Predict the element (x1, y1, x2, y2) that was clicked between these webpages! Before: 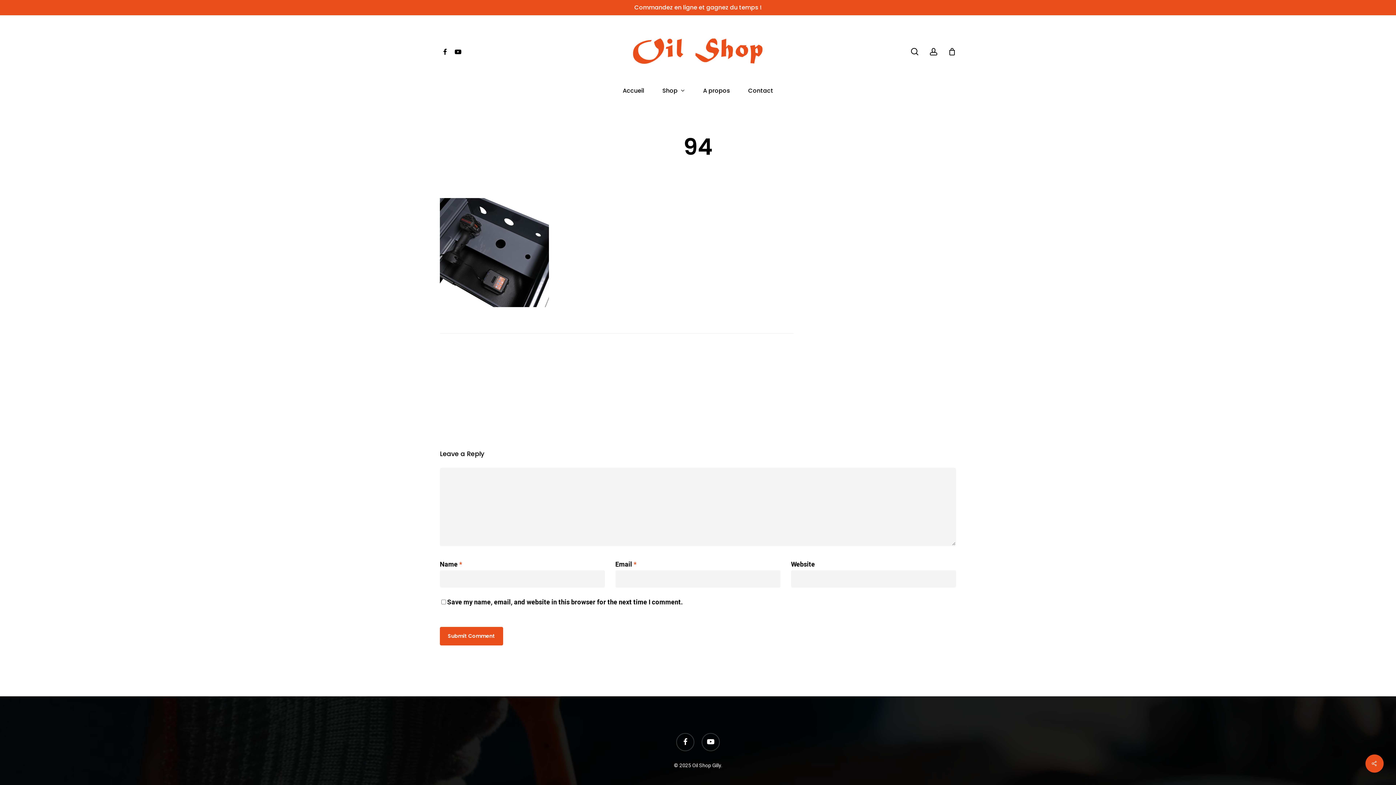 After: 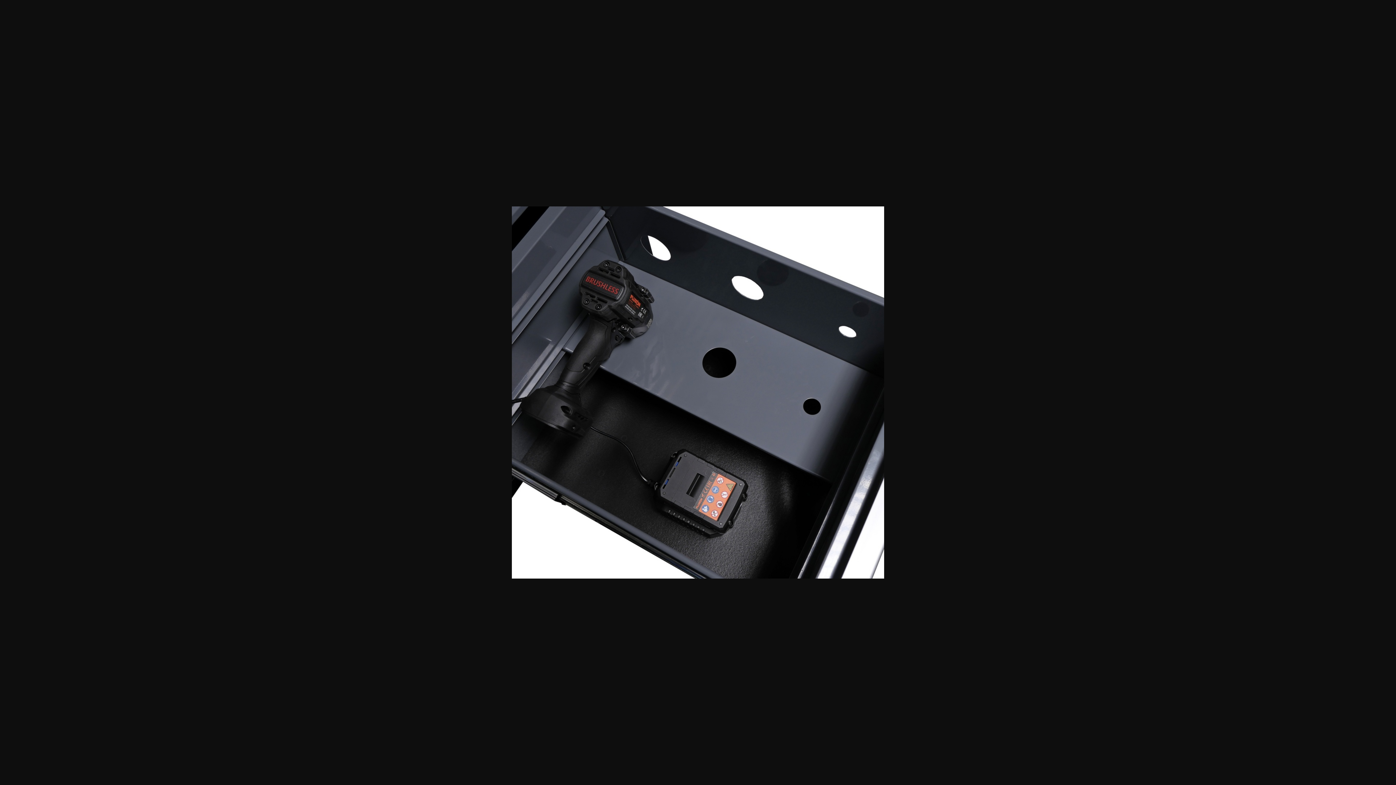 Action: bbox: (440, 306, 549, 314)